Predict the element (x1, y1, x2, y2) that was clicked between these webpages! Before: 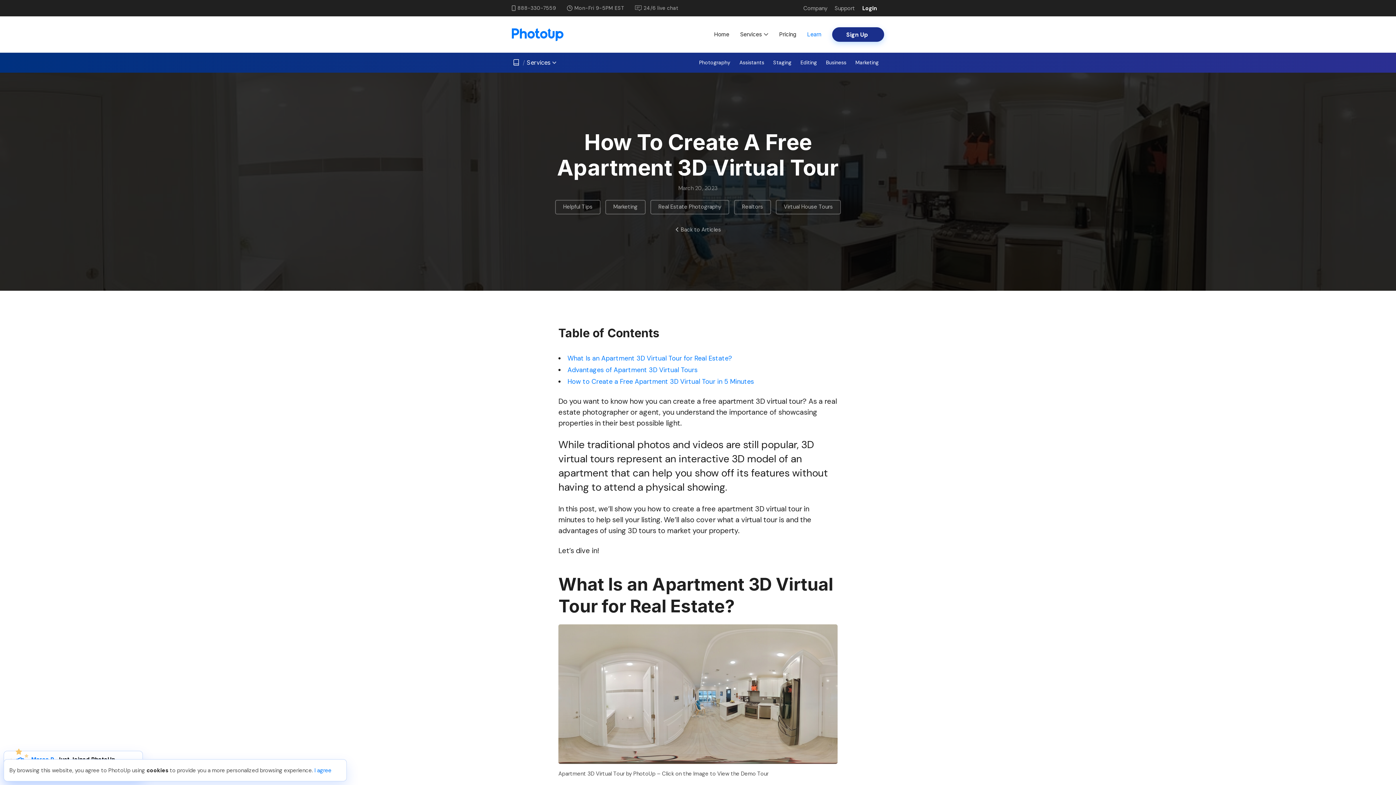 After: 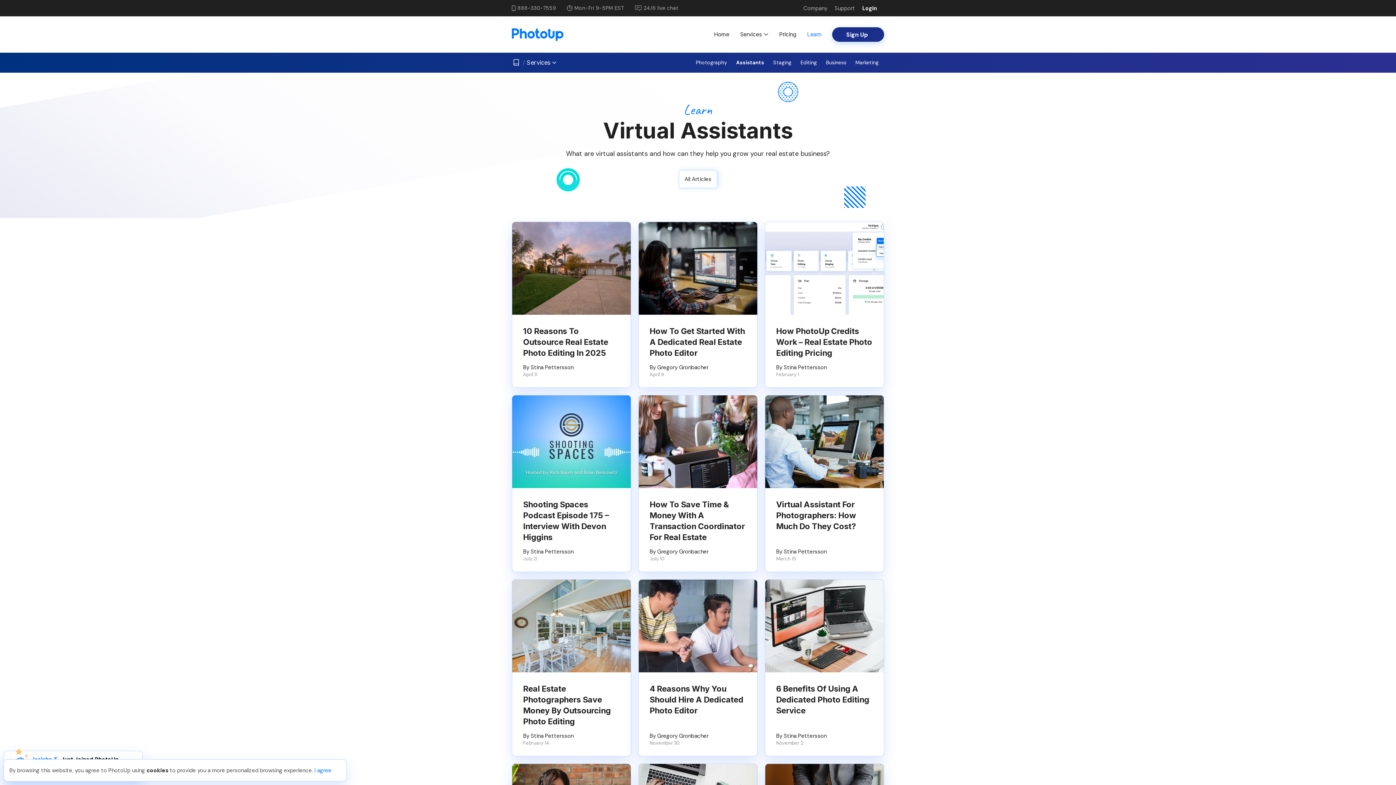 Action: label: Assistants bbox: (736, 52, 769, 72)